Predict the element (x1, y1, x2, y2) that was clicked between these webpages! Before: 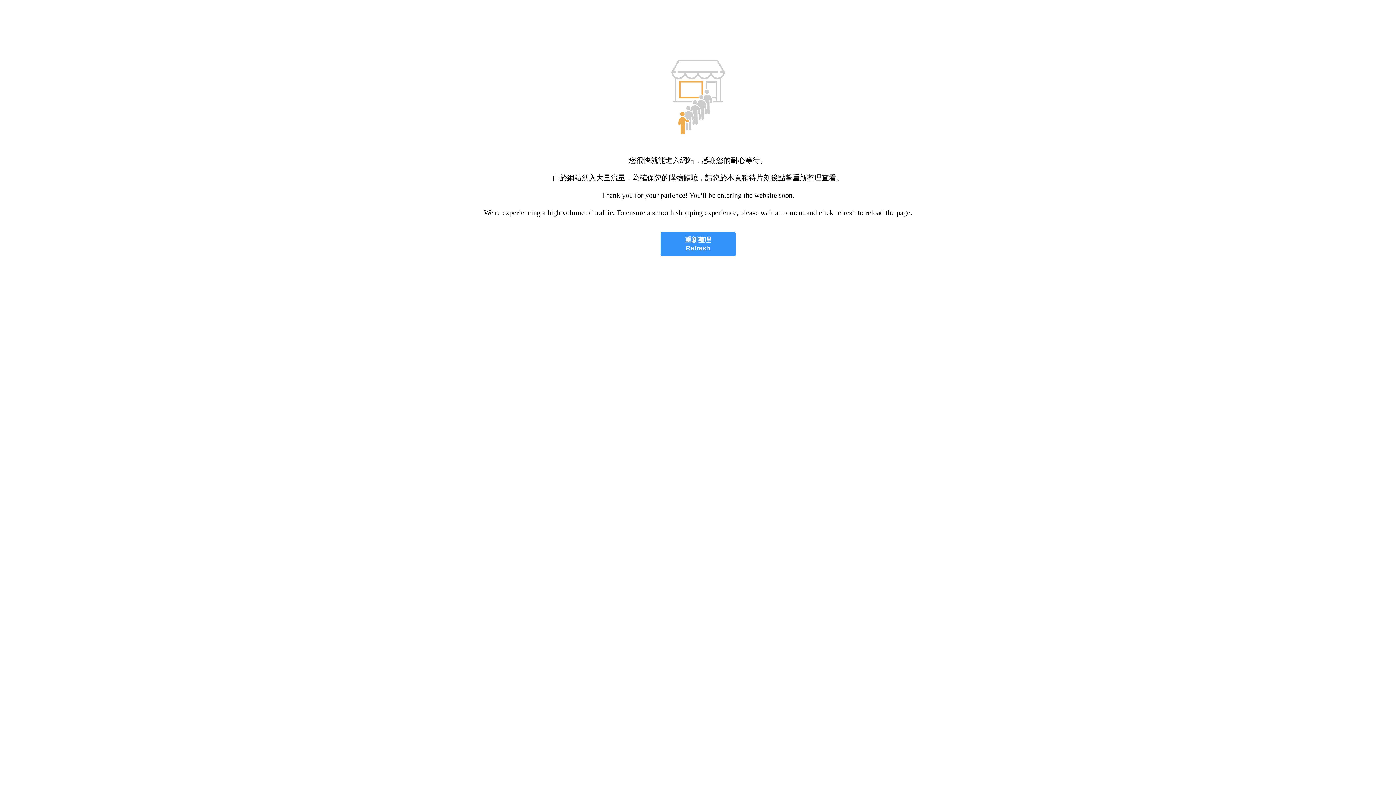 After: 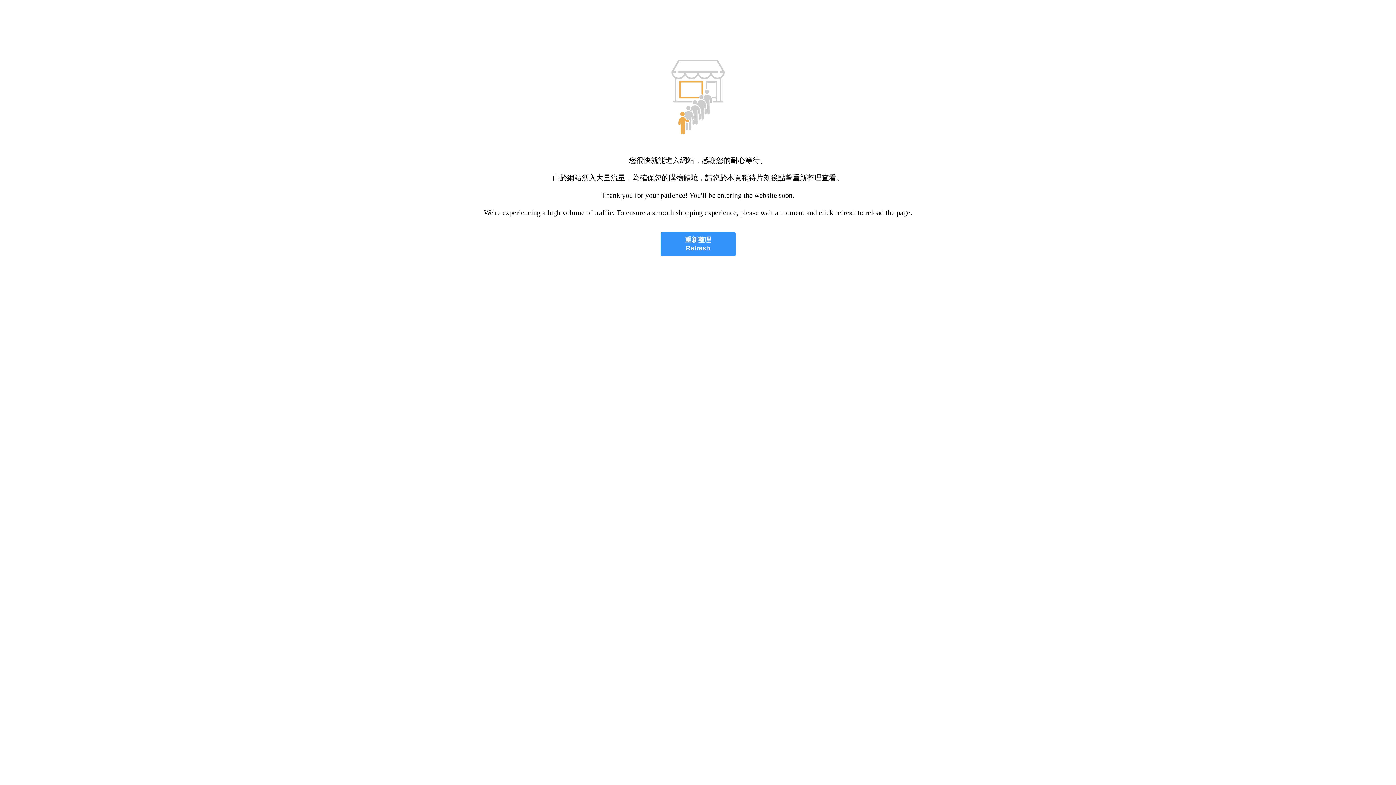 Action: label: 重新整理
Refresh bbox: (660, 232, 735, 256)